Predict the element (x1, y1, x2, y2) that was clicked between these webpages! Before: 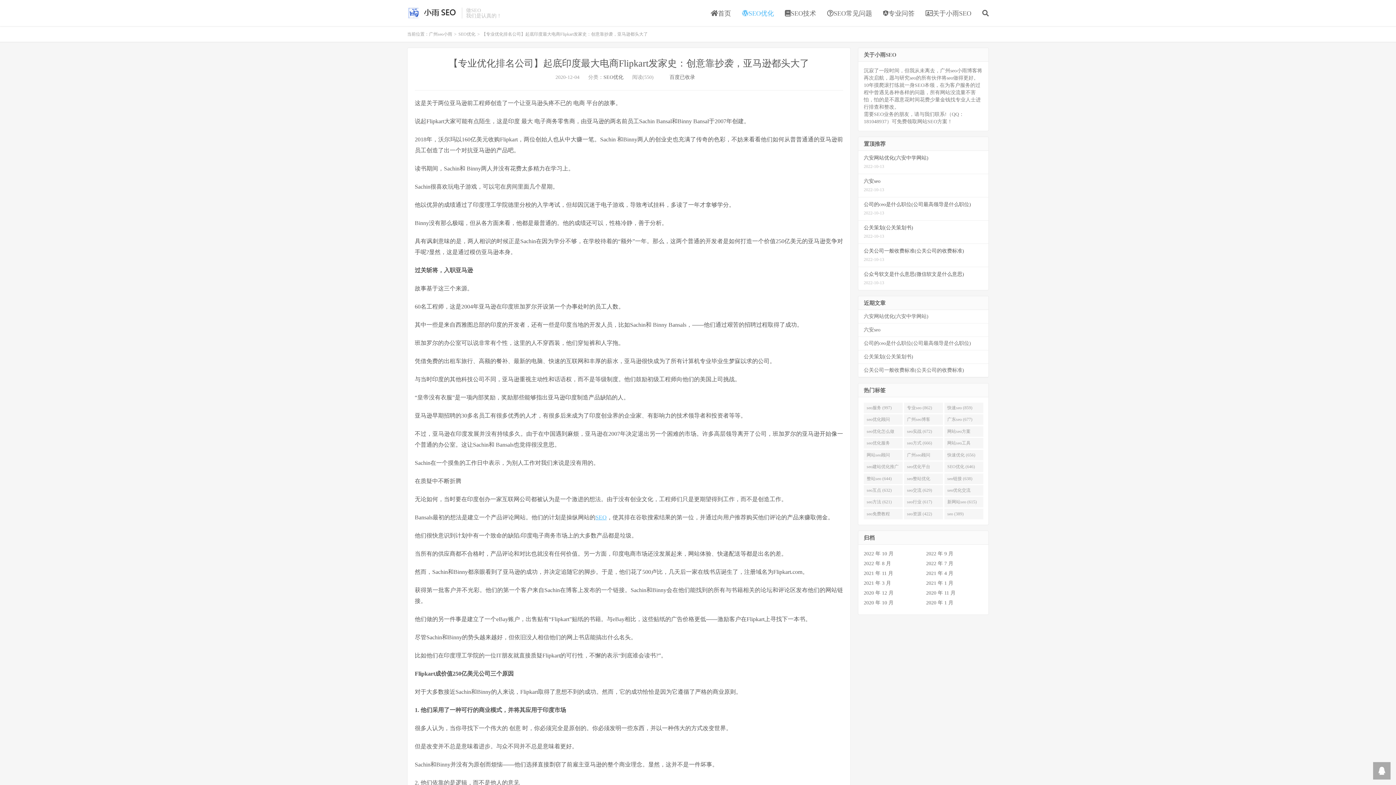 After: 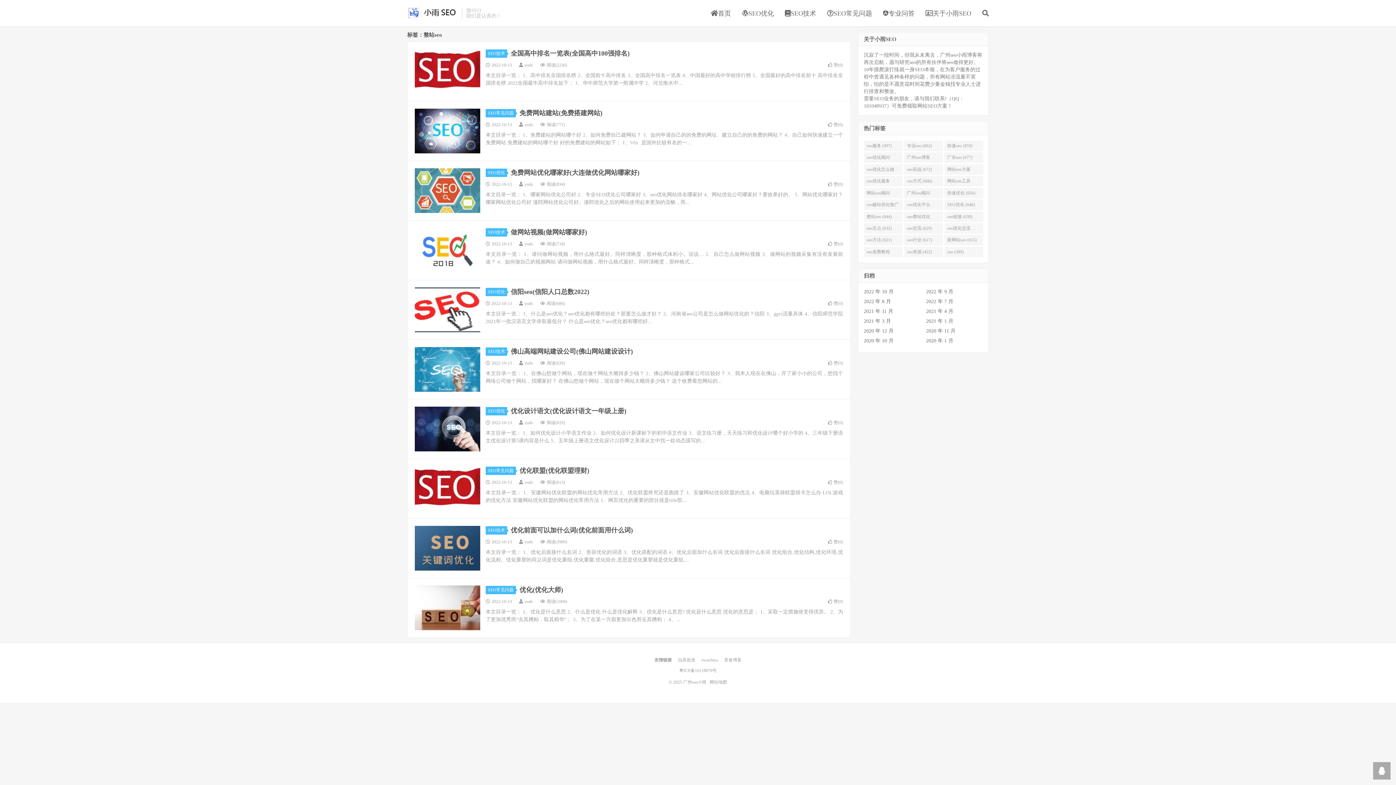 Action: label: 整站seo (644) bbox: (864, 473, 903, 484)